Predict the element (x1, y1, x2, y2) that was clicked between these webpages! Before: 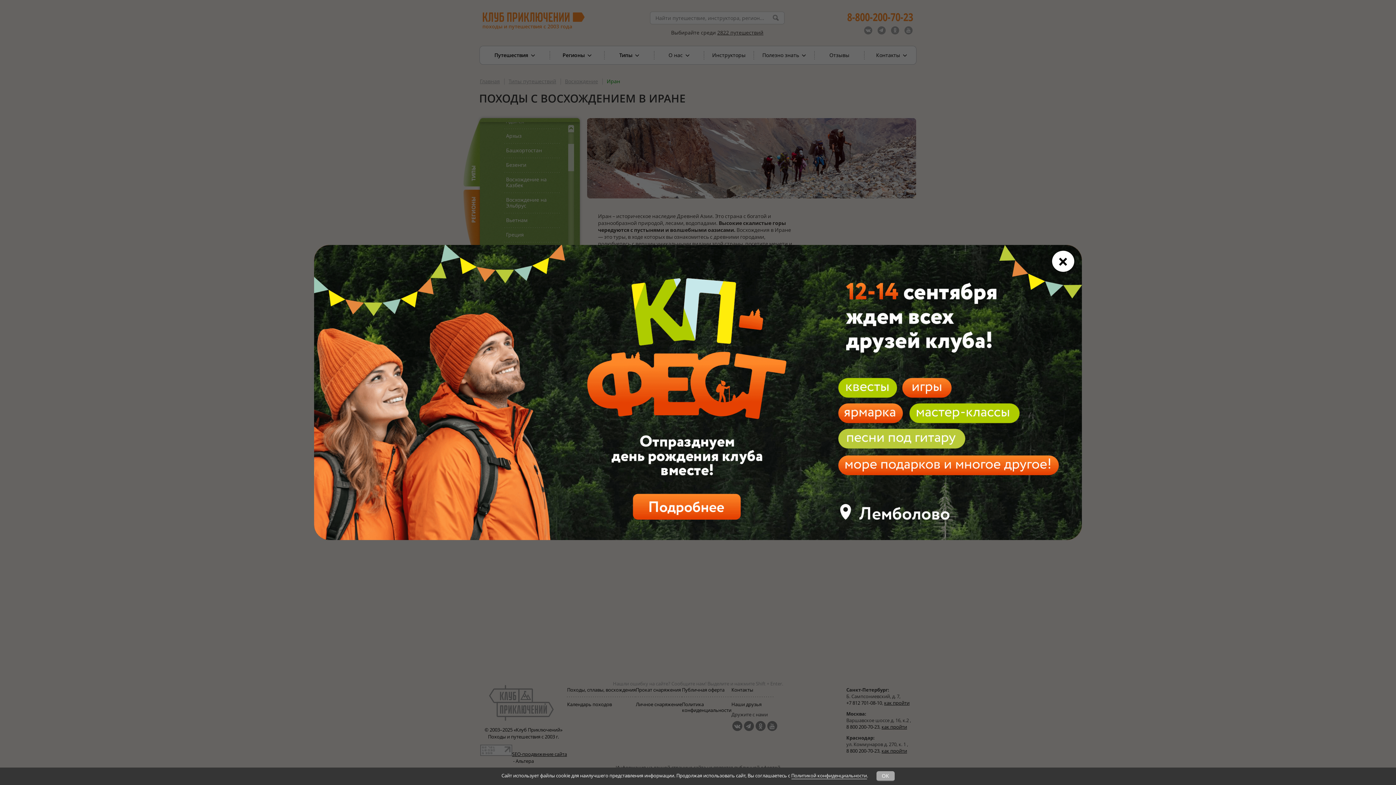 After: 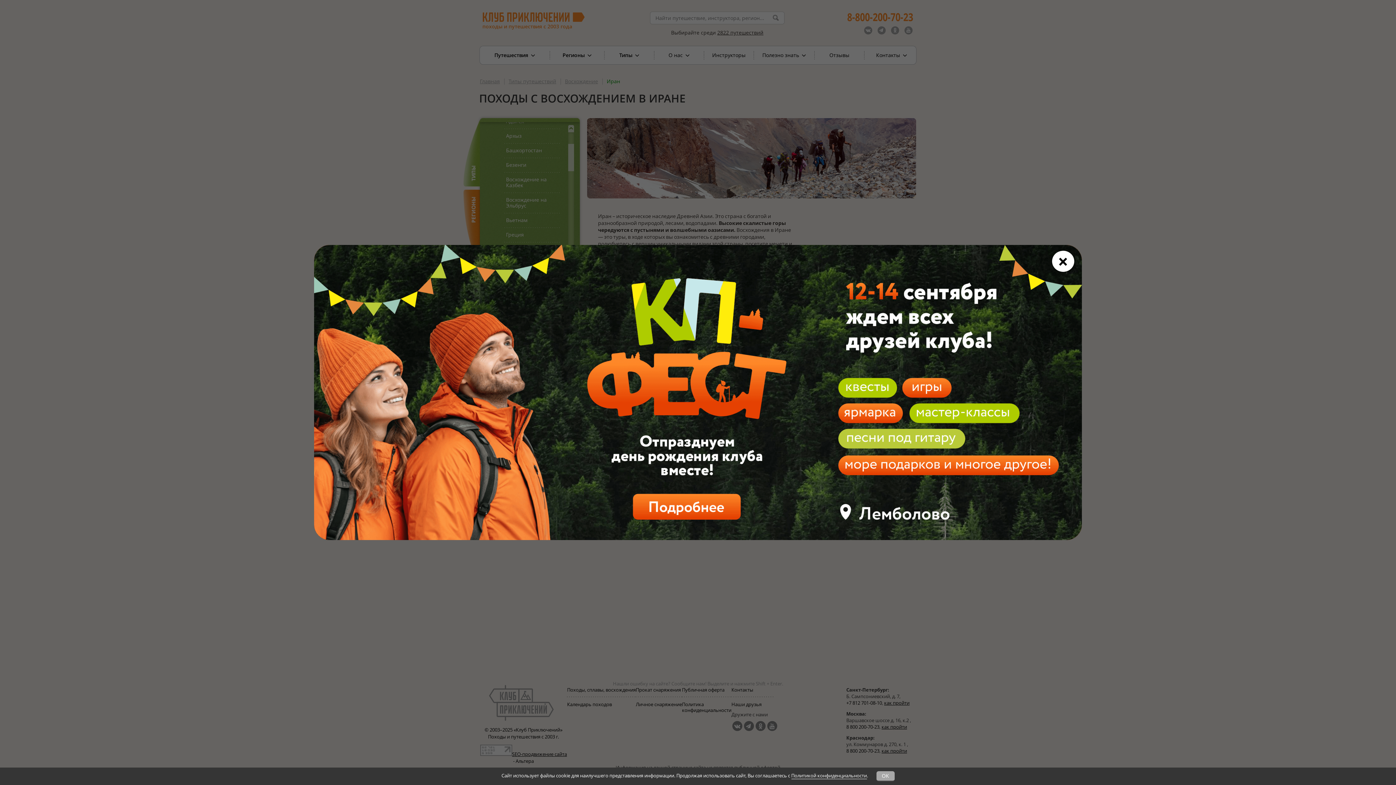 Action: bbox: (506, 392, 890, 540)